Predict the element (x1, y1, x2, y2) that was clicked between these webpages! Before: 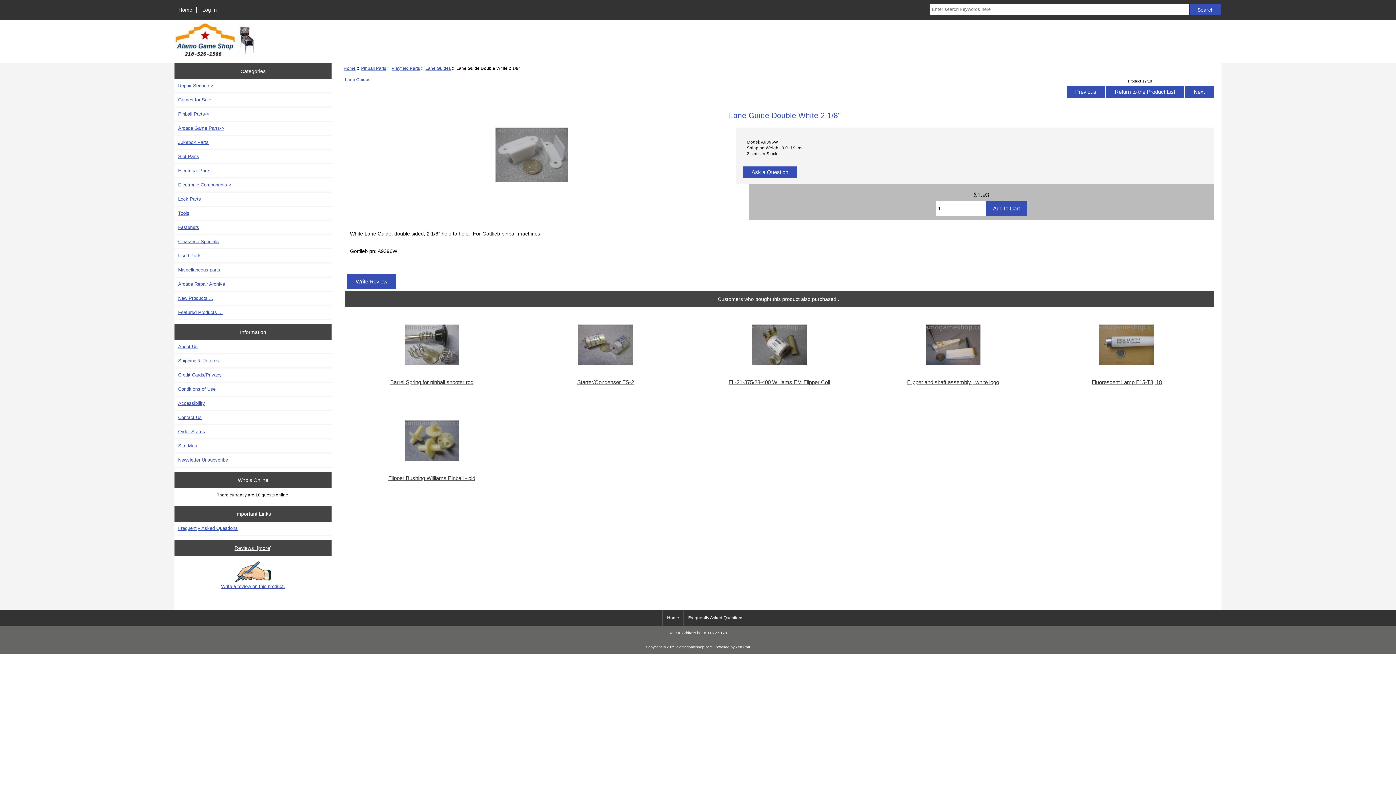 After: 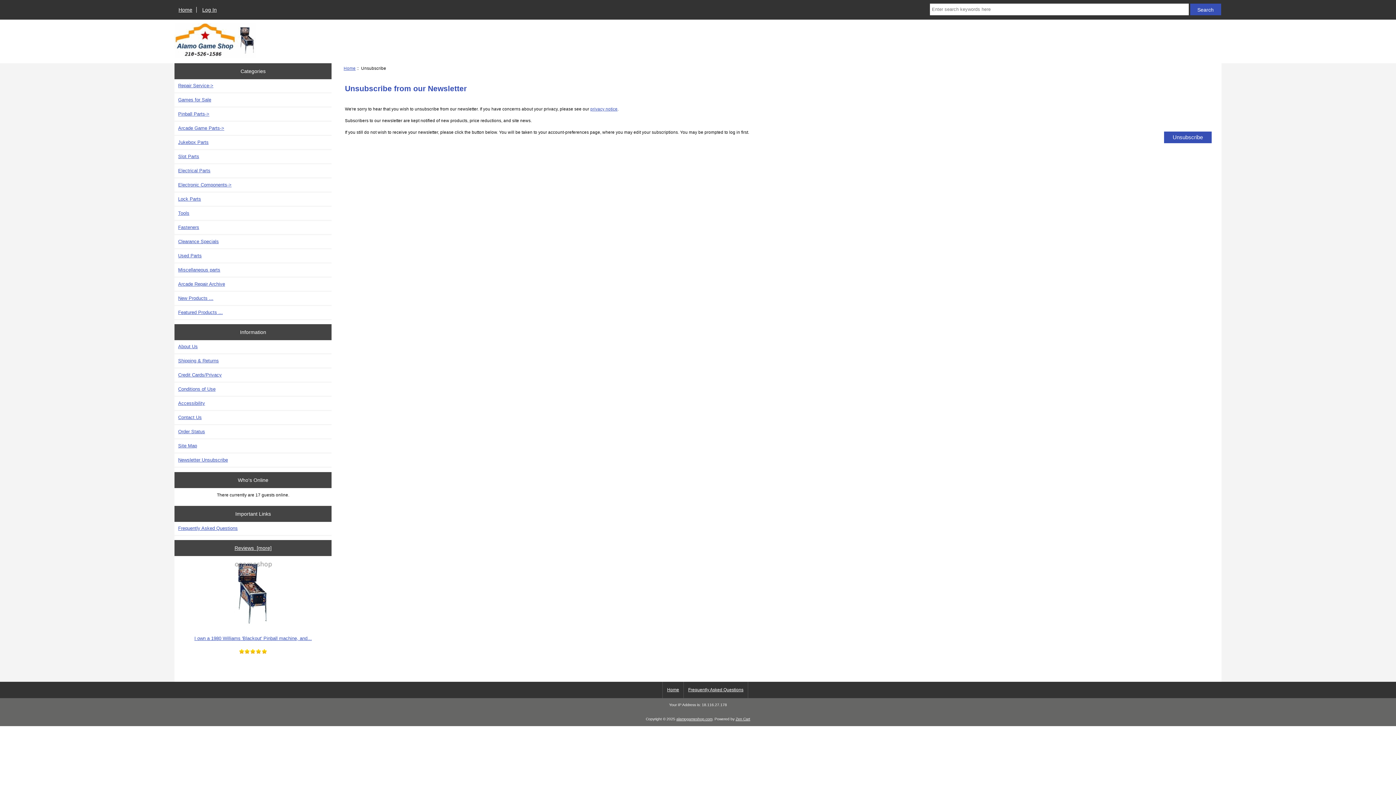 Action: label: Newsletter Unsubscribe bbox: (174, 453, 331, 466)